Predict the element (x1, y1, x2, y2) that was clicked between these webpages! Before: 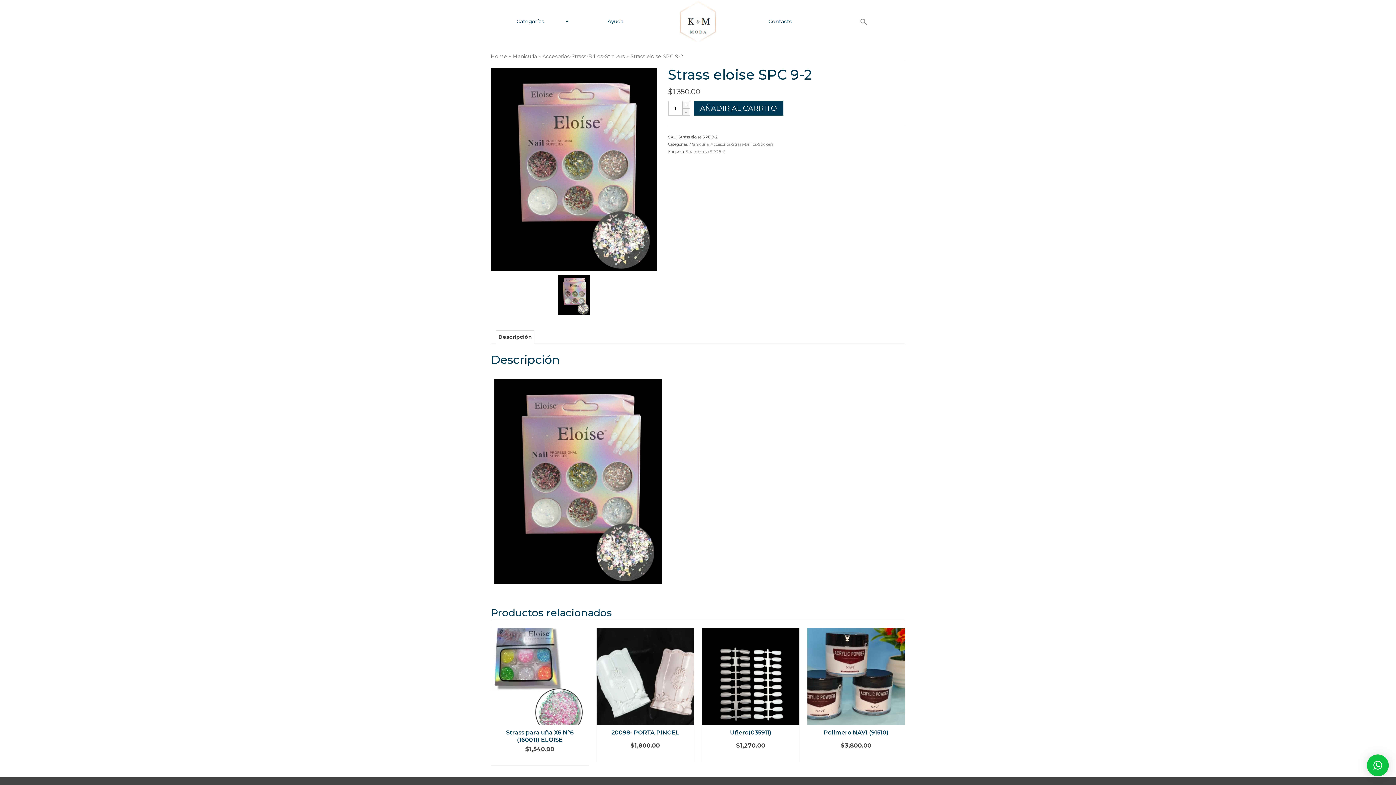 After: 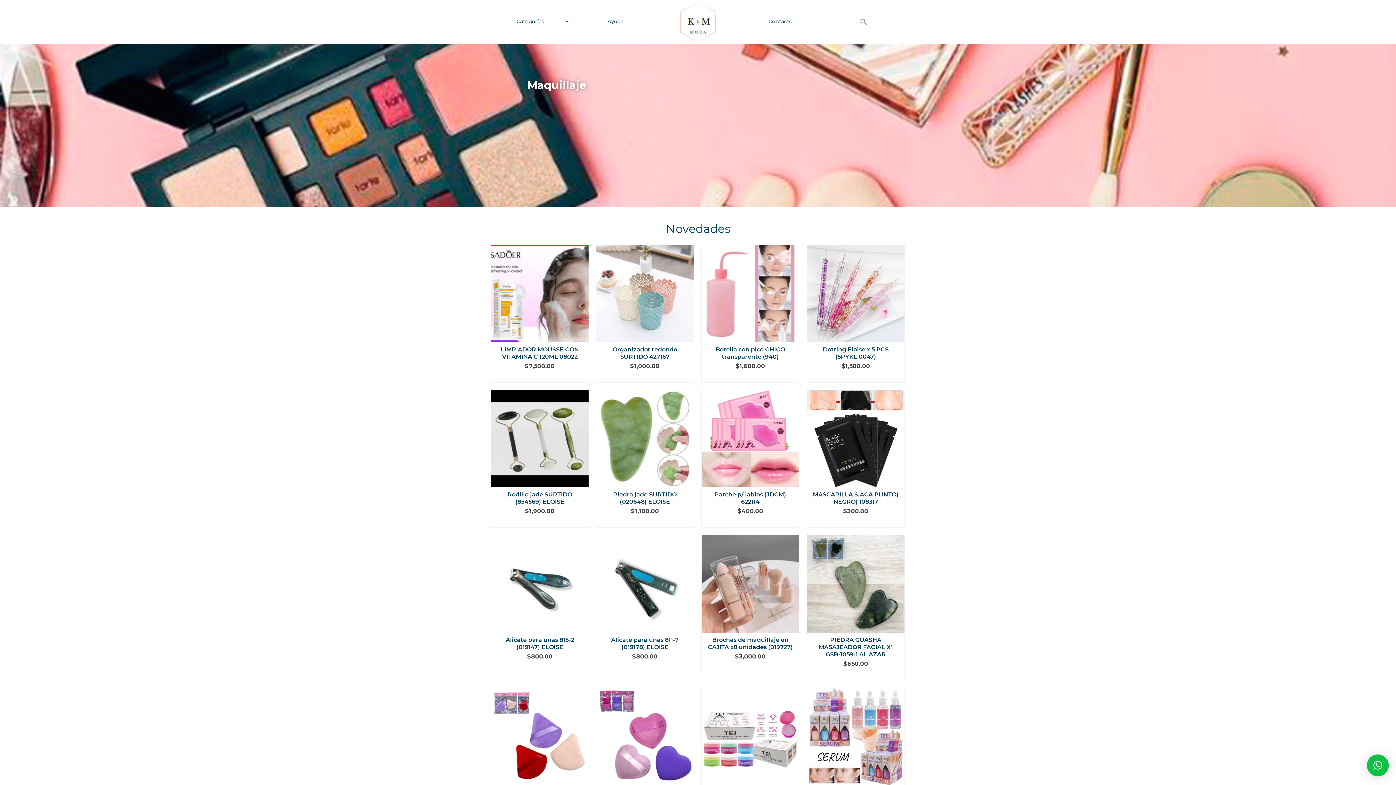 Action: bbox: (490, 53, 507, 59) label: Home